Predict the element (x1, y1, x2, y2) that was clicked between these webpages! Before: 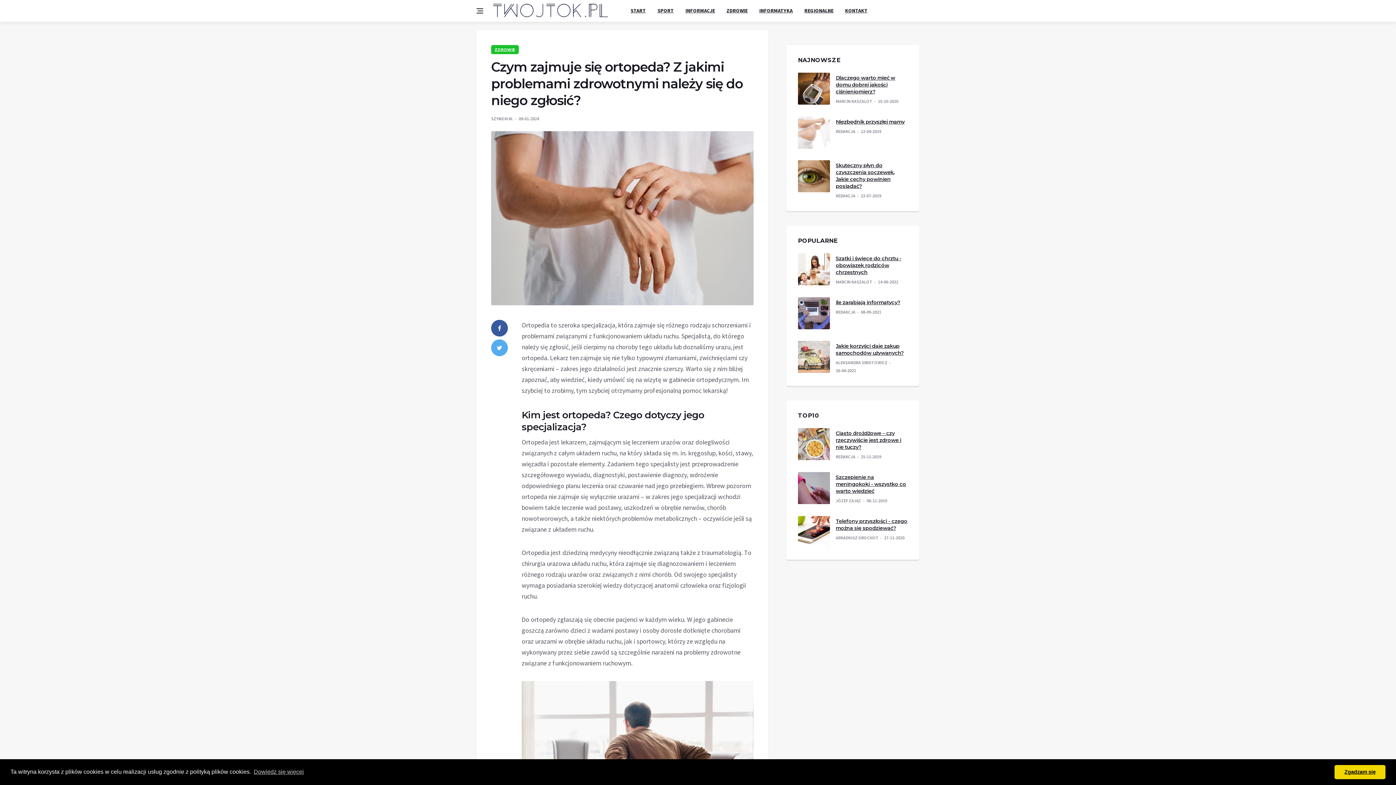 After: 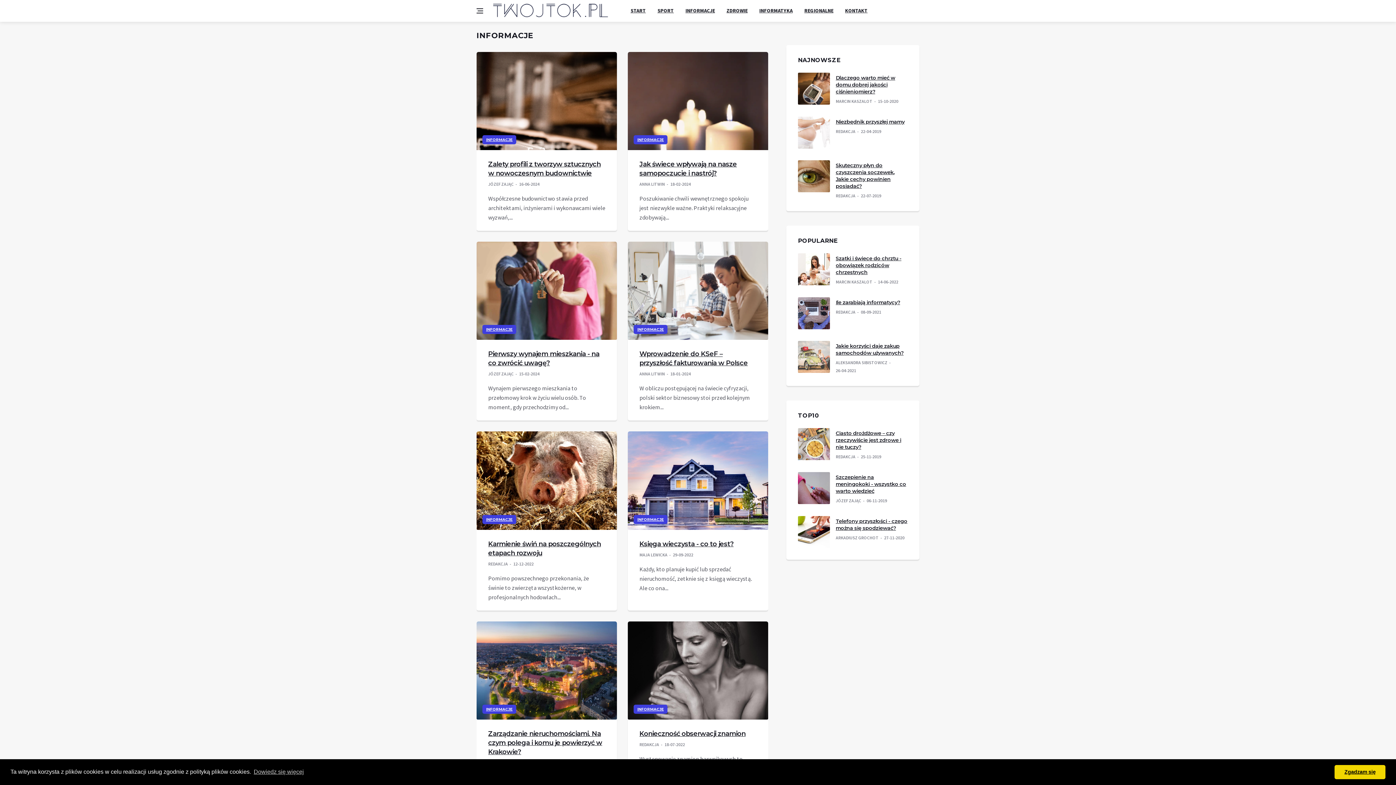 Action: label: INFORMACJE bbox: (679, 7, 720, 13)